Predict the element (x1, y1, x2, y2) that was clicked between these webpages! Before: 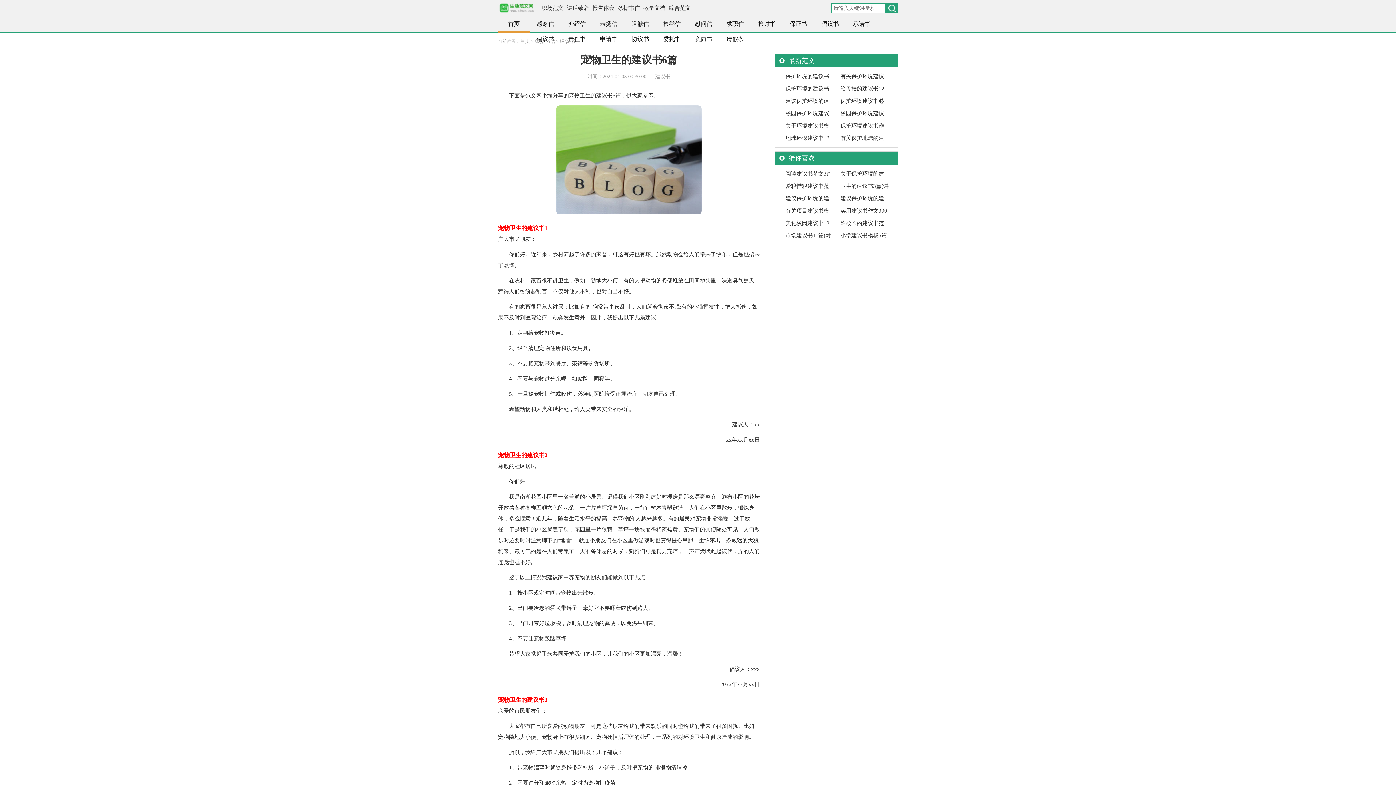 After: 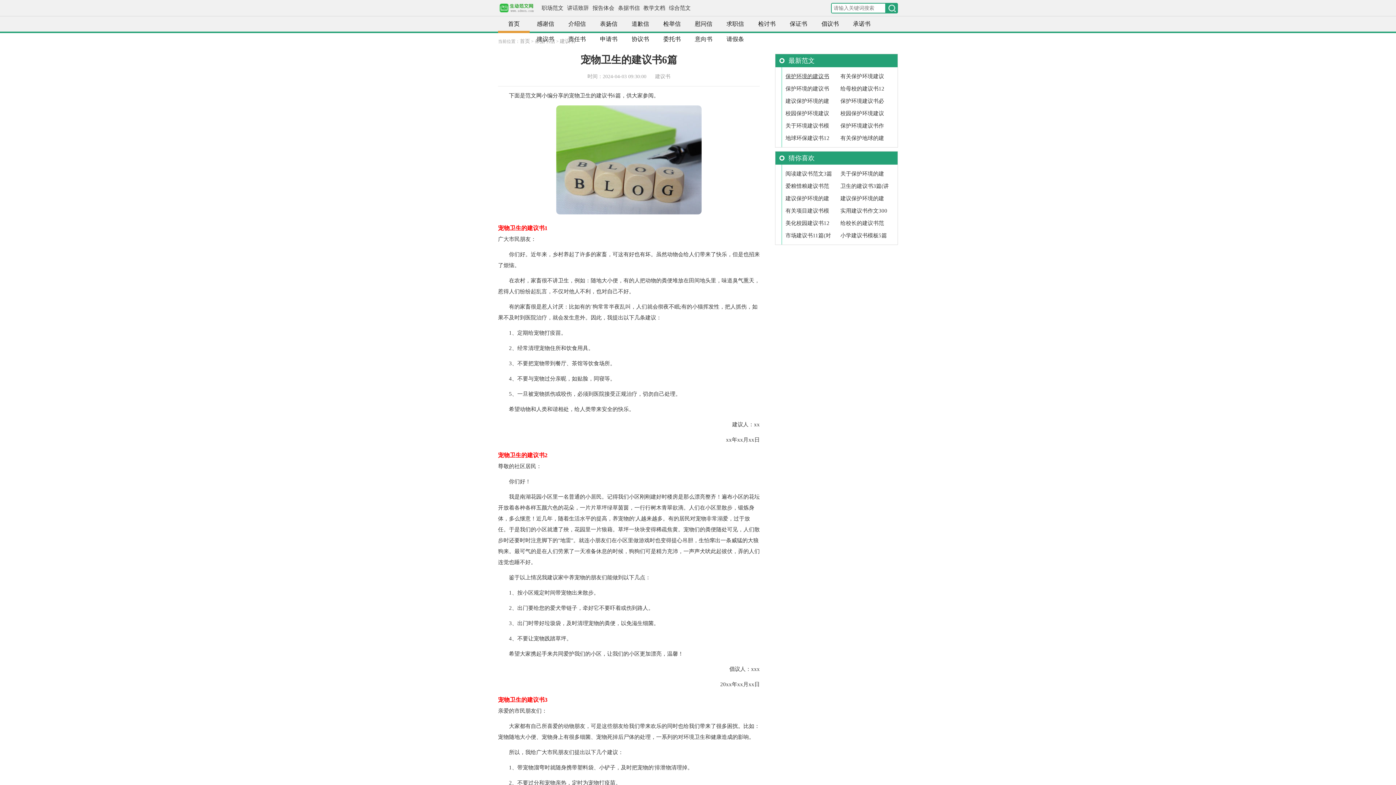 Action: label: 保护环境的建议书12篇(保护学校环境建议书400字) bbox: (785, 70, 834, 82)